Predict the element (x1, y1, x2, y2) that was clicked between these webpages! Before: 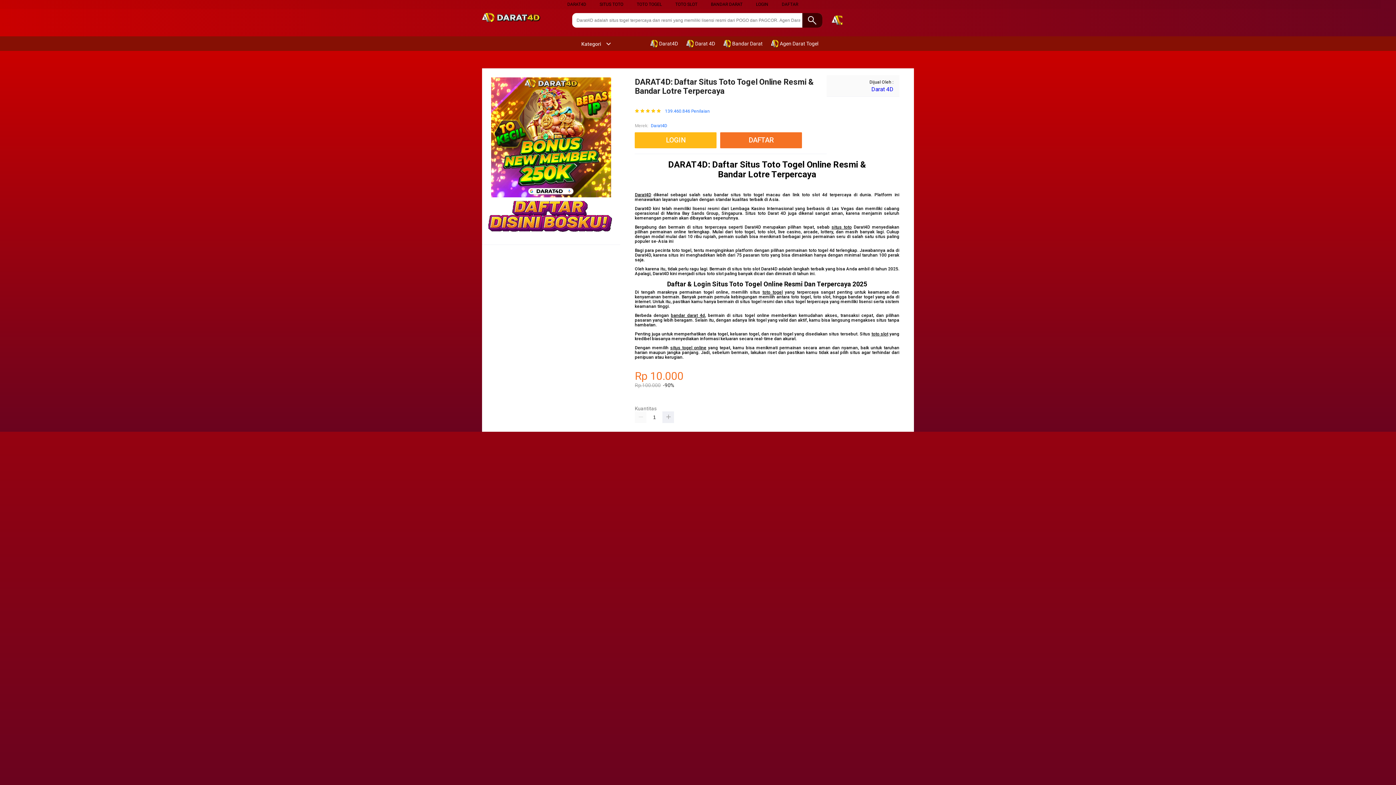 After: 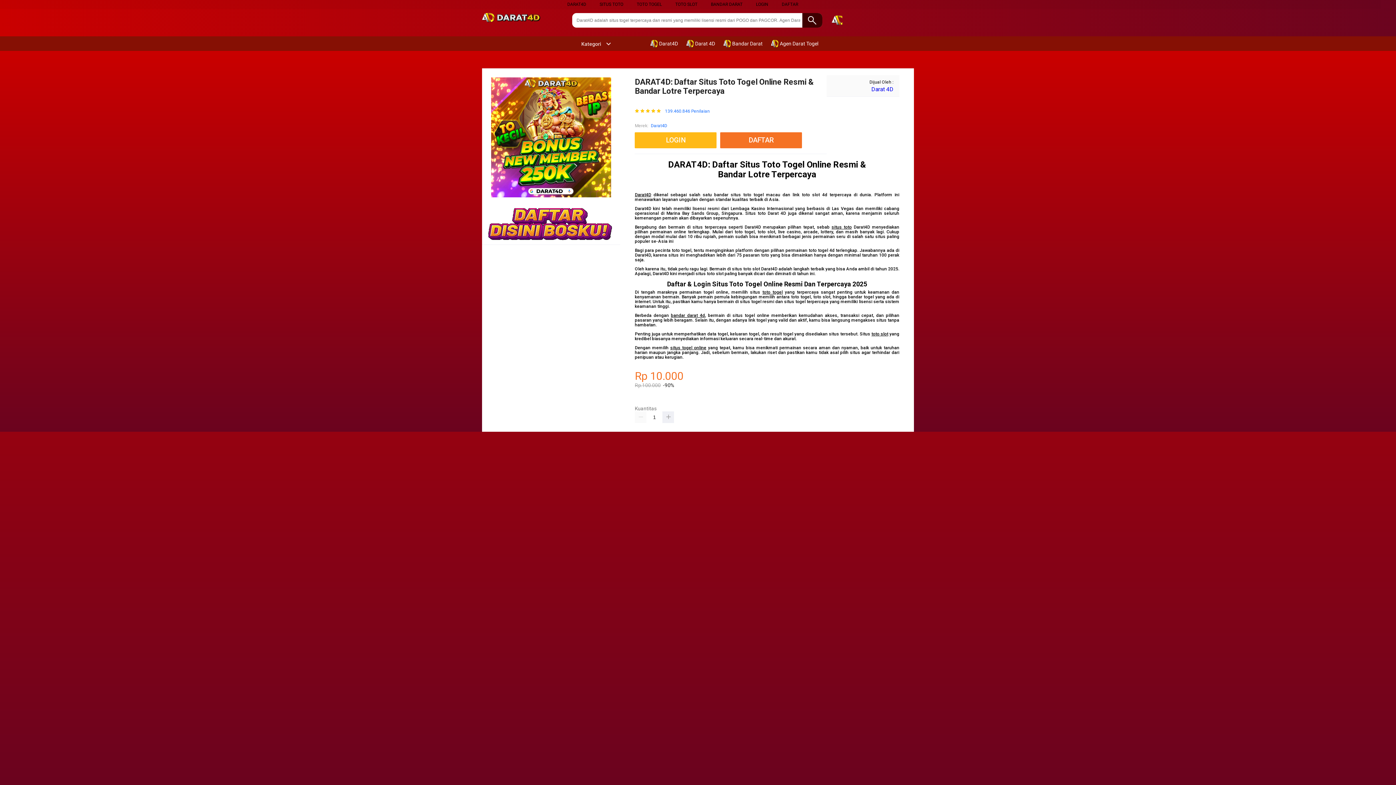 Action: bbox: (711, 1, 742, 6) label: BANDAR DARAT